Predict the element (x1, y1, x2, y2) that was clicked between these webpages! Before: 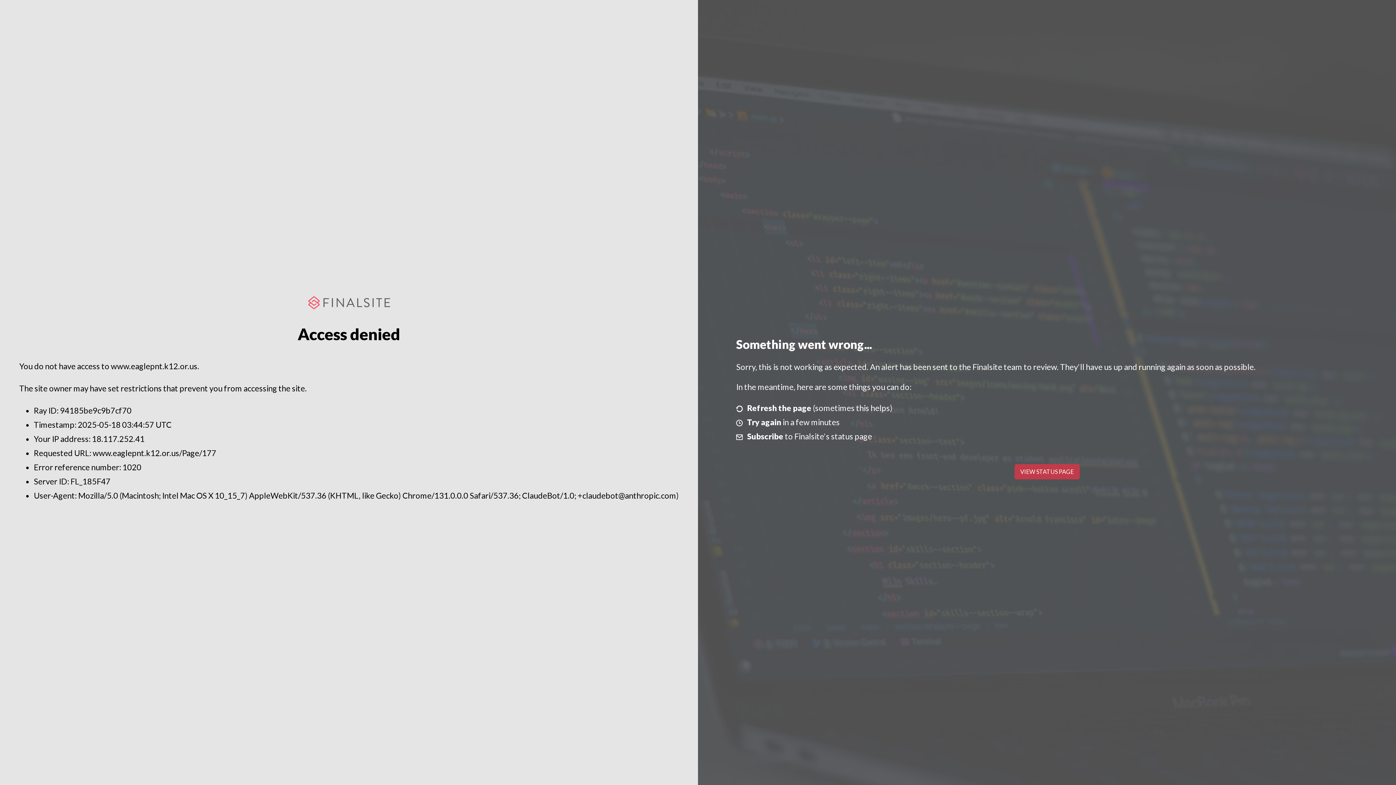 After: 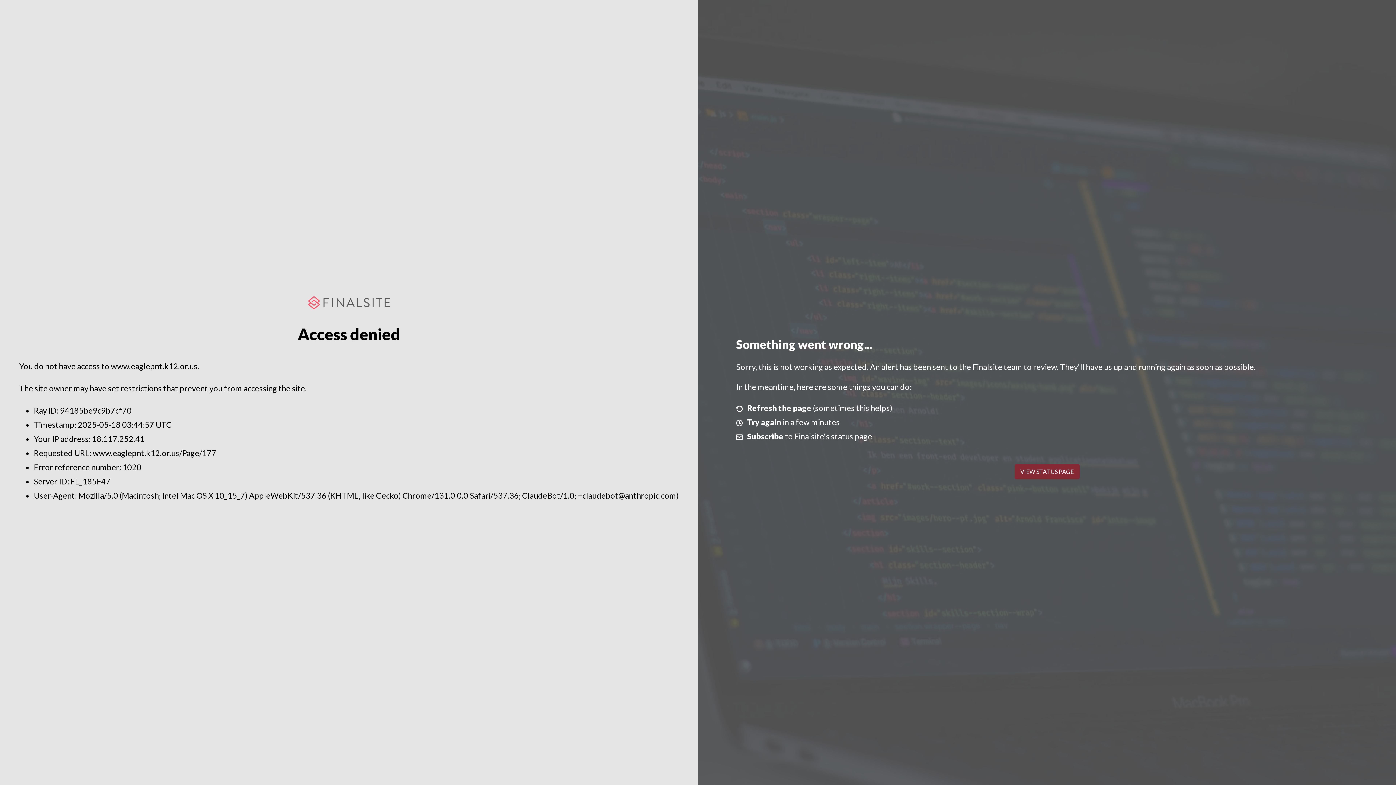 Action: bbox: (1014, 464, 1079, 479) label: VIEW STATUS PAGE